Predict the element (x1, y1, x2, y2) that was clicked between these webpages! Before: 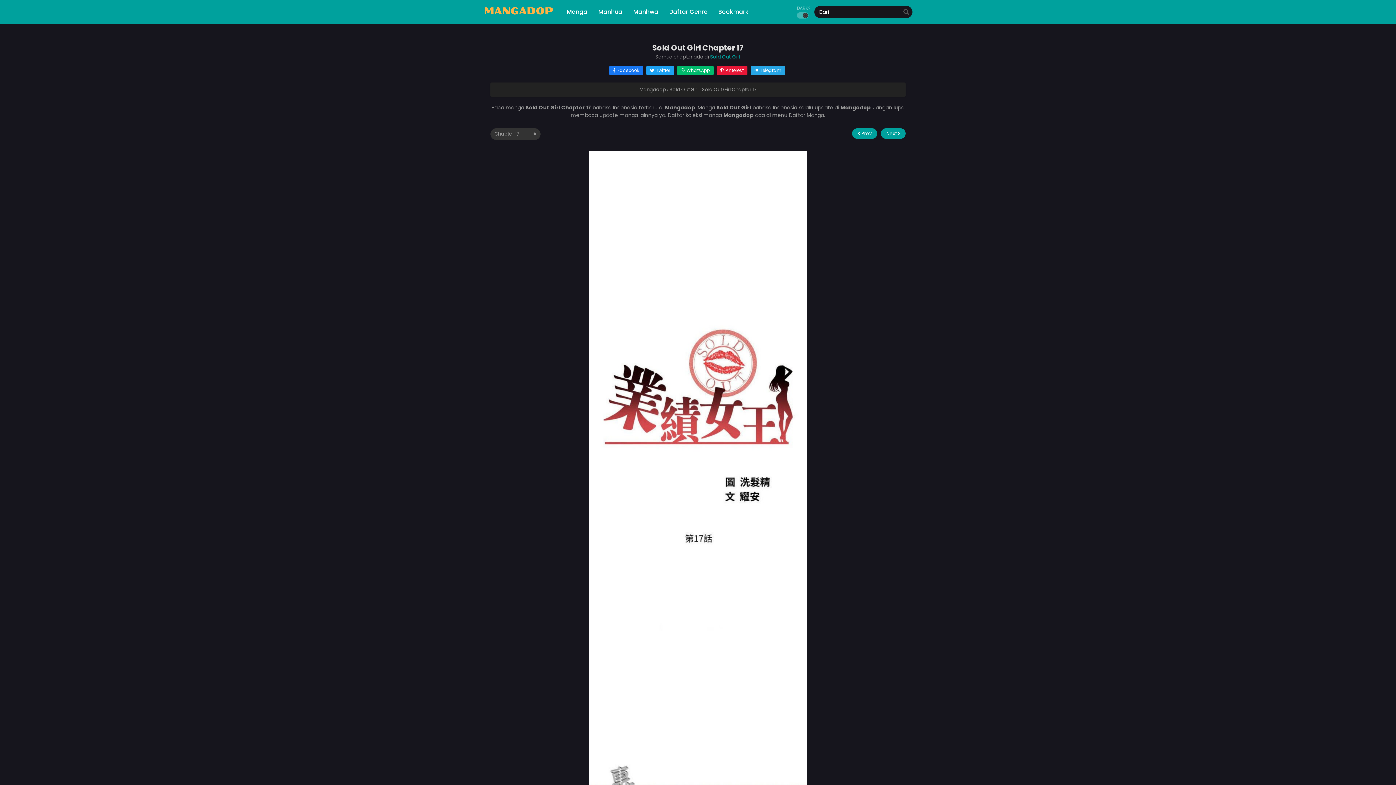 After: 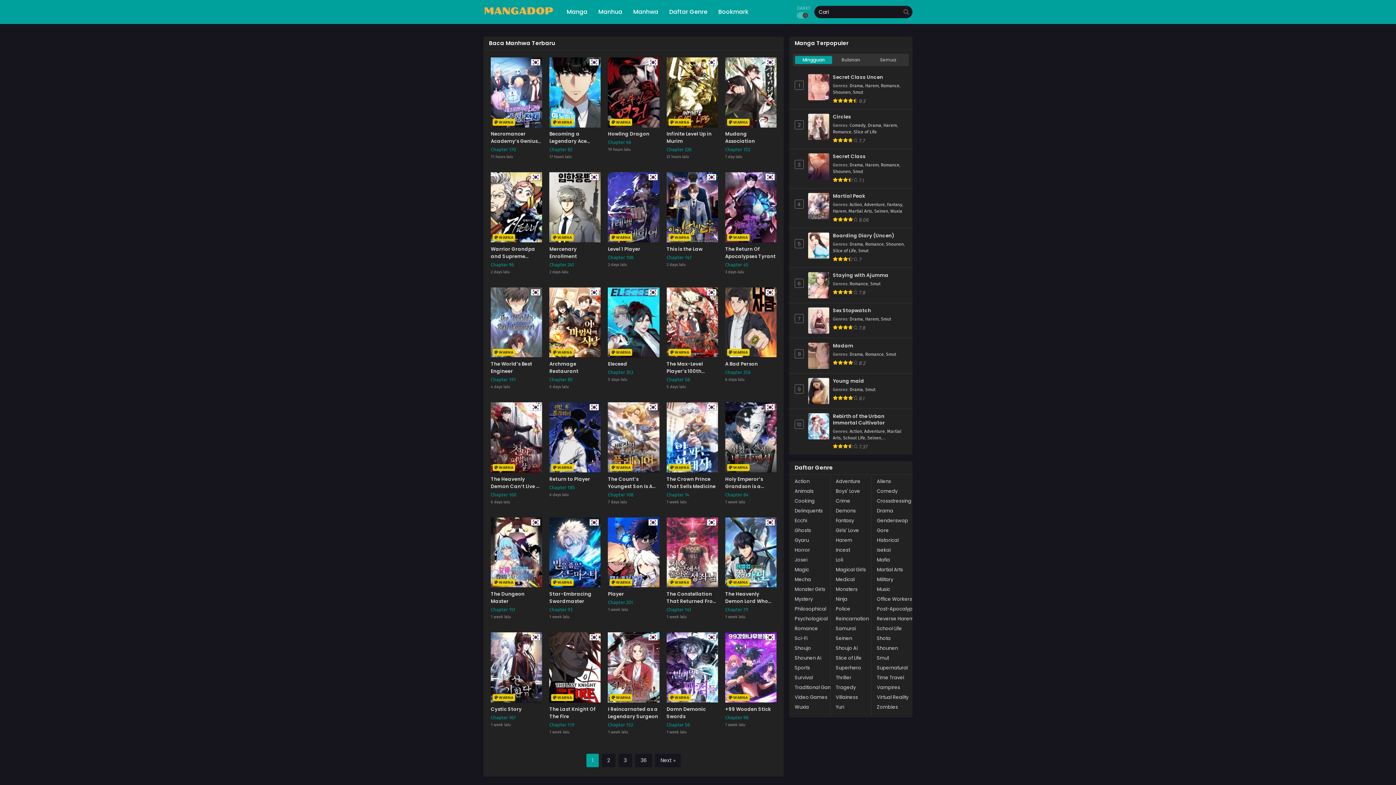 Action: label: Manhwa bbox: (629, 0, 662, 24)